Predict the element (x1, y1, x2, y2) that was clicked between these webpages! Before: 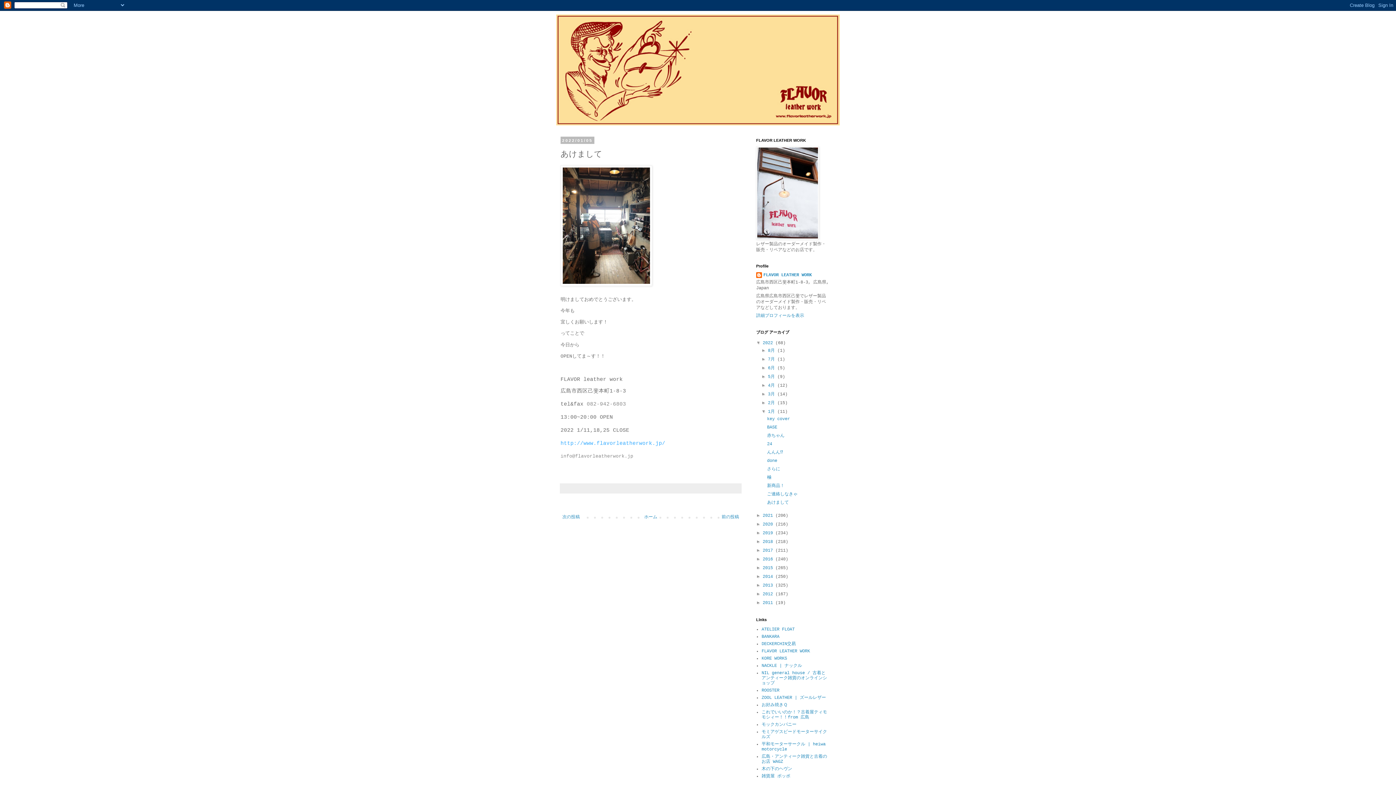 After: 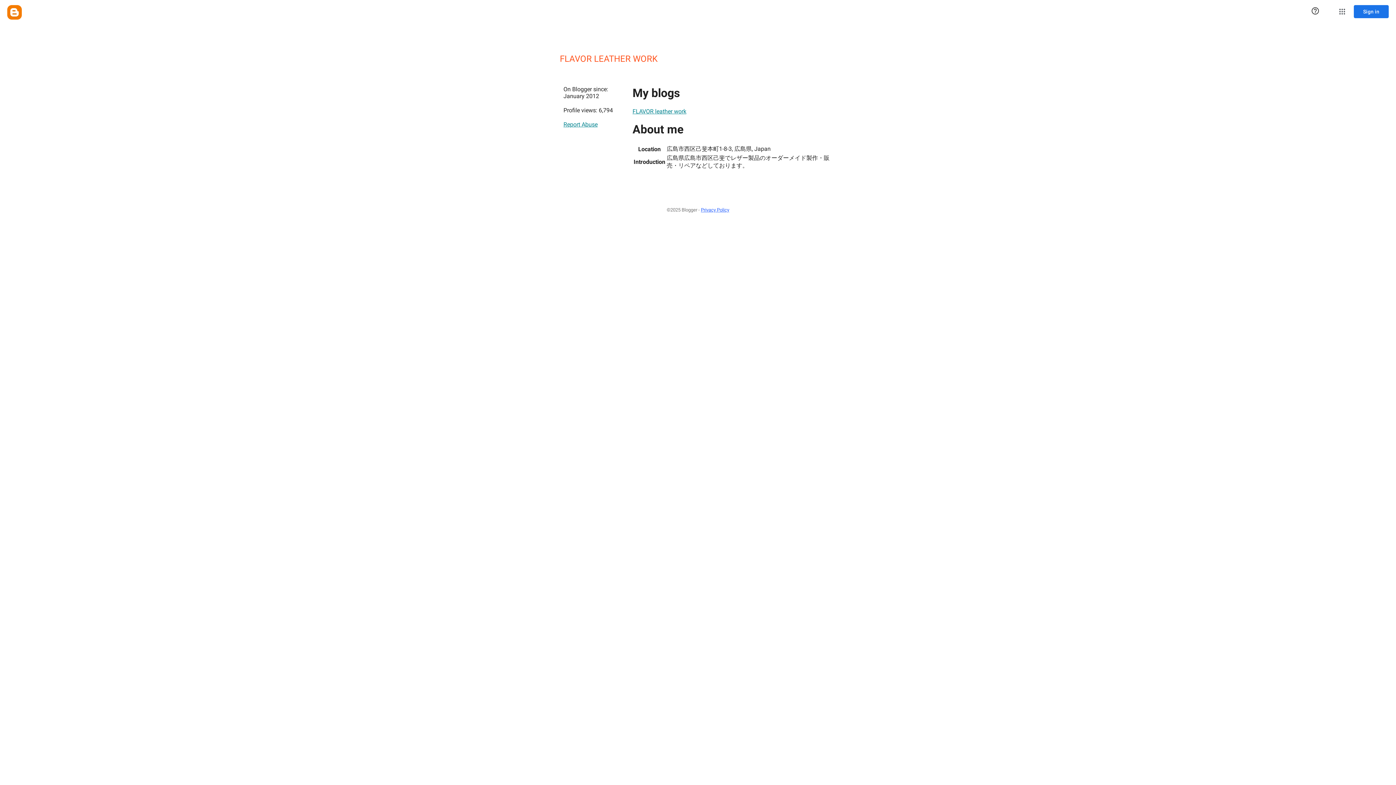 Action: label: 詳細プロフィールを表示 bbox: (756, 313, 804, 318)